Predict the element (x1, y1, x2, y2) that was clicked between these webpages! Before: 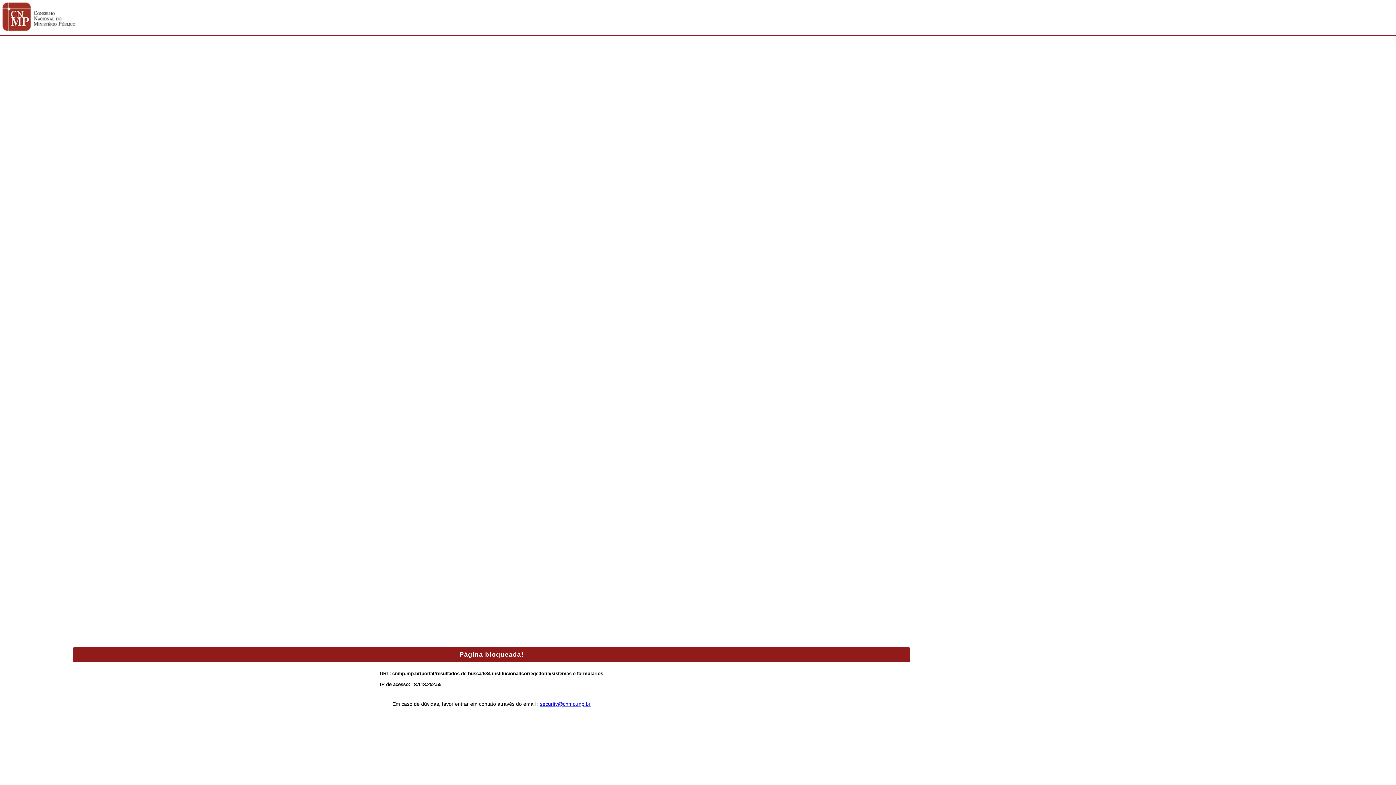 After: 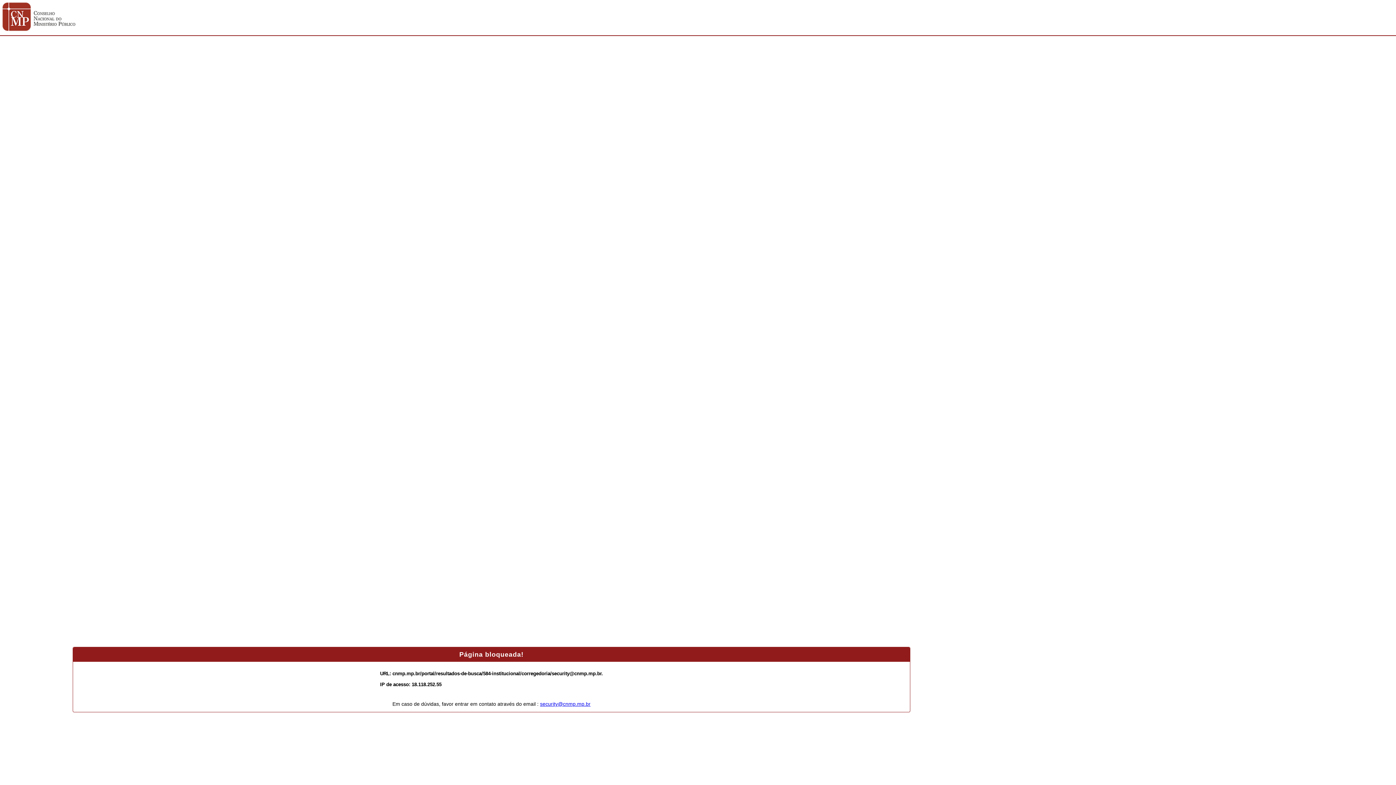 Action: label: security@cnmp.mp.br bbox: (540, 701, 590, 707)